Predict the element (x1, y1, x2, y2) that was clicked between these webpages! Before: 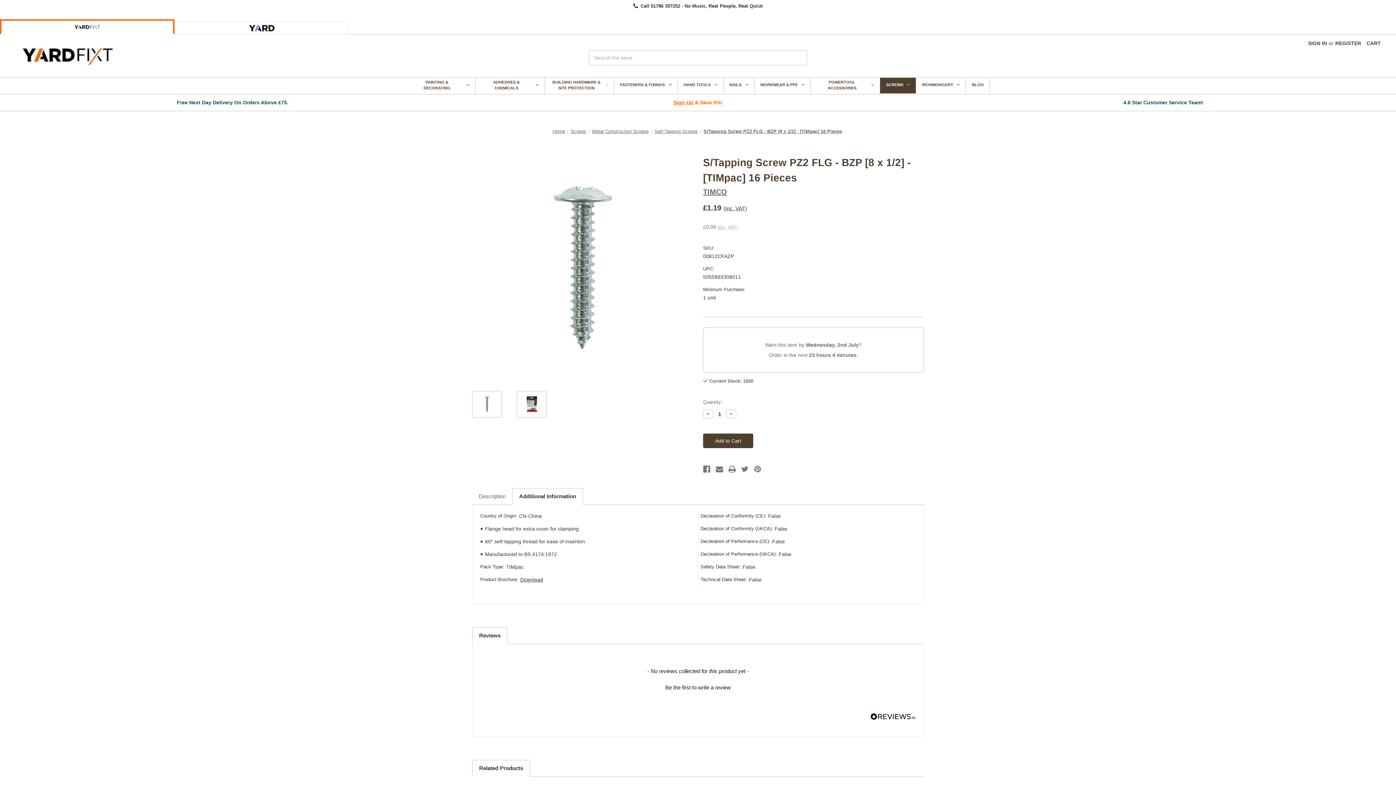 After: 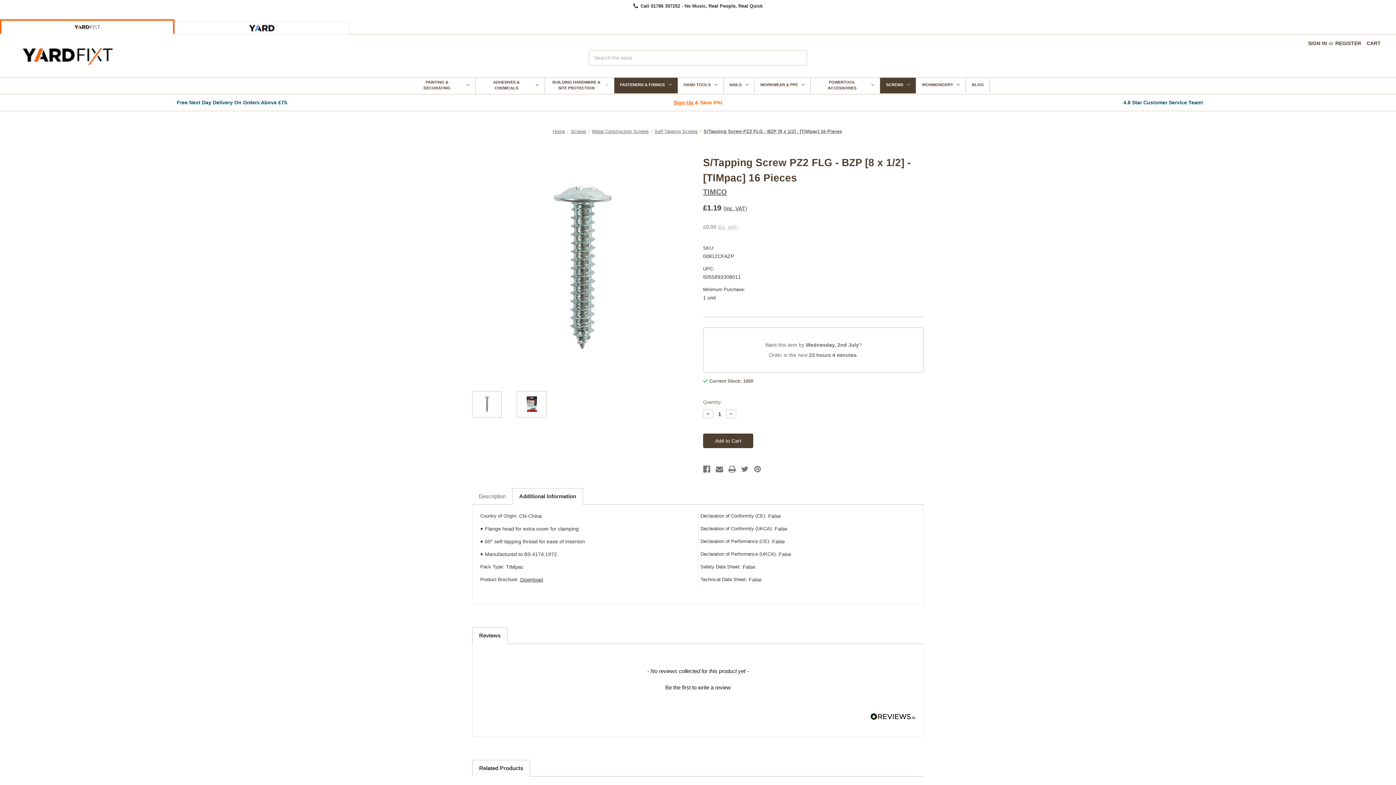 Action: bbox: (614, 77, 677, 93) label: Fasteners & Fixings